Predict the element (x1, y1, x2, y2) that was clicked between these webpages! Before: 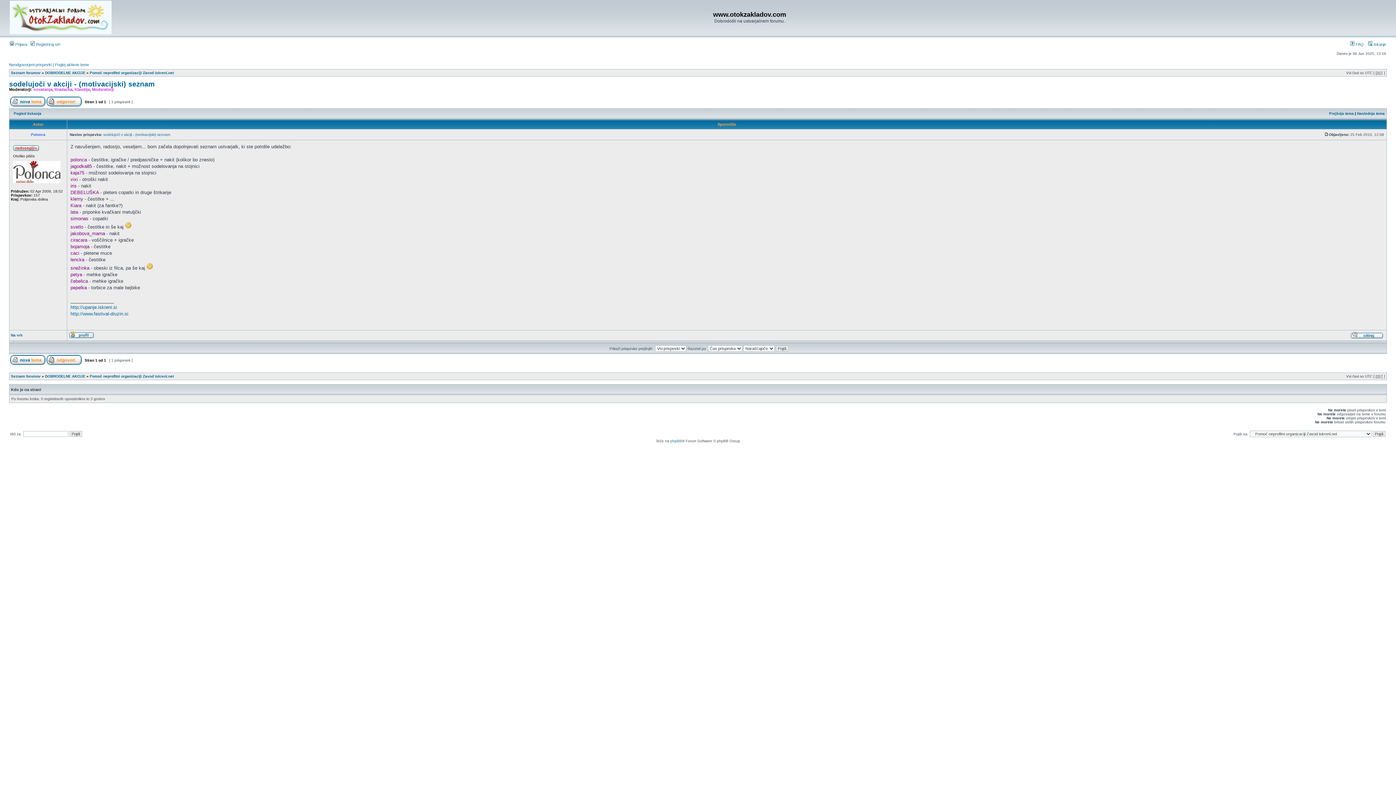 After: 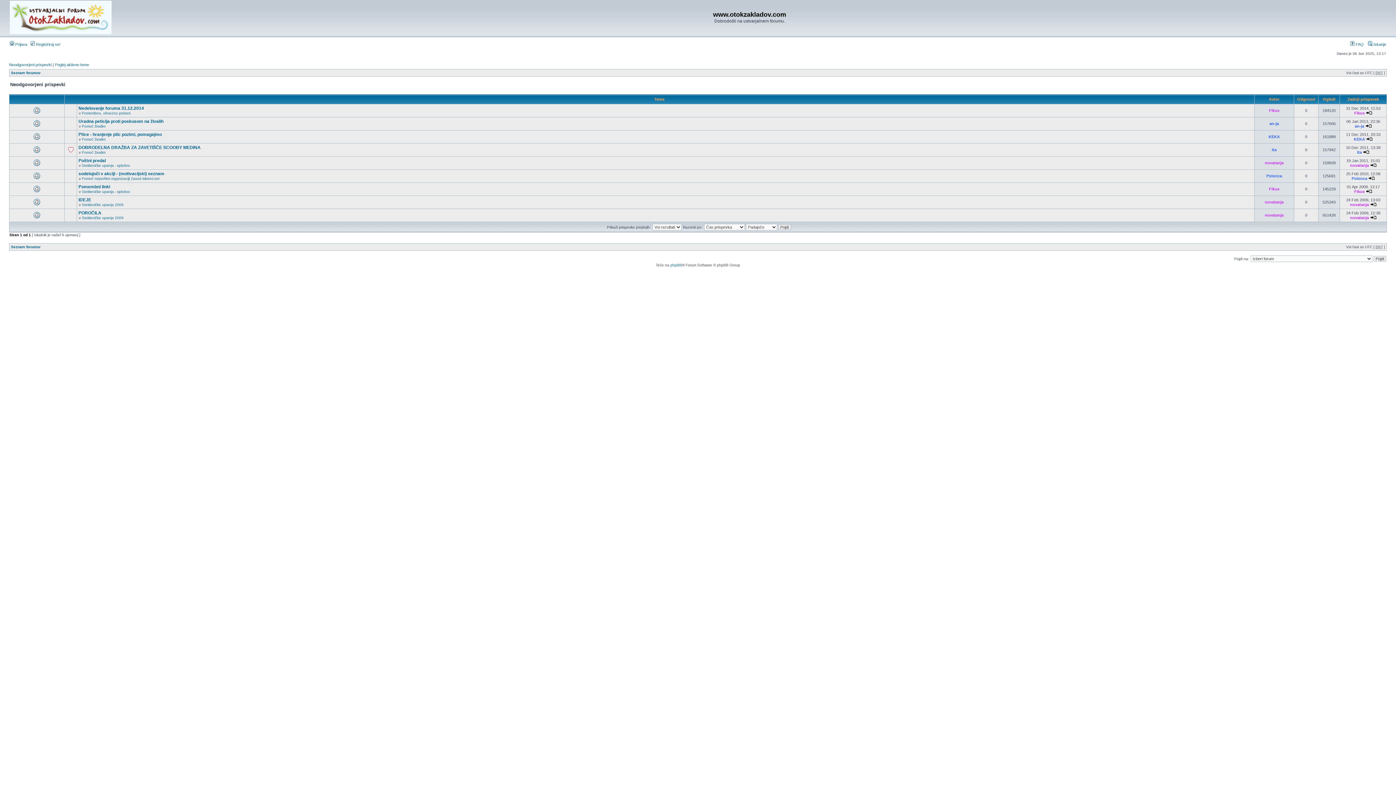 Action: label: Neodgovorjeni prispevki bbox: (9, 62, 51, 66)